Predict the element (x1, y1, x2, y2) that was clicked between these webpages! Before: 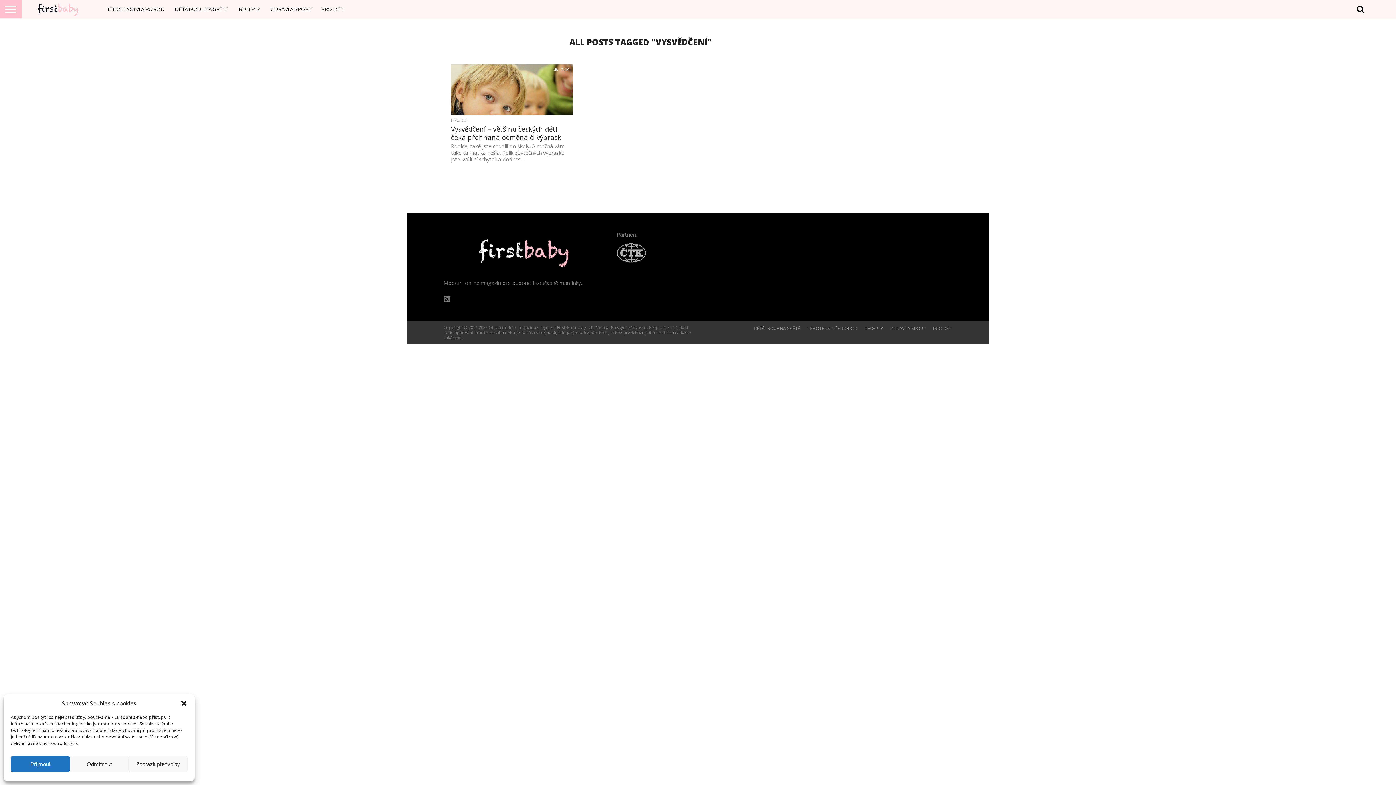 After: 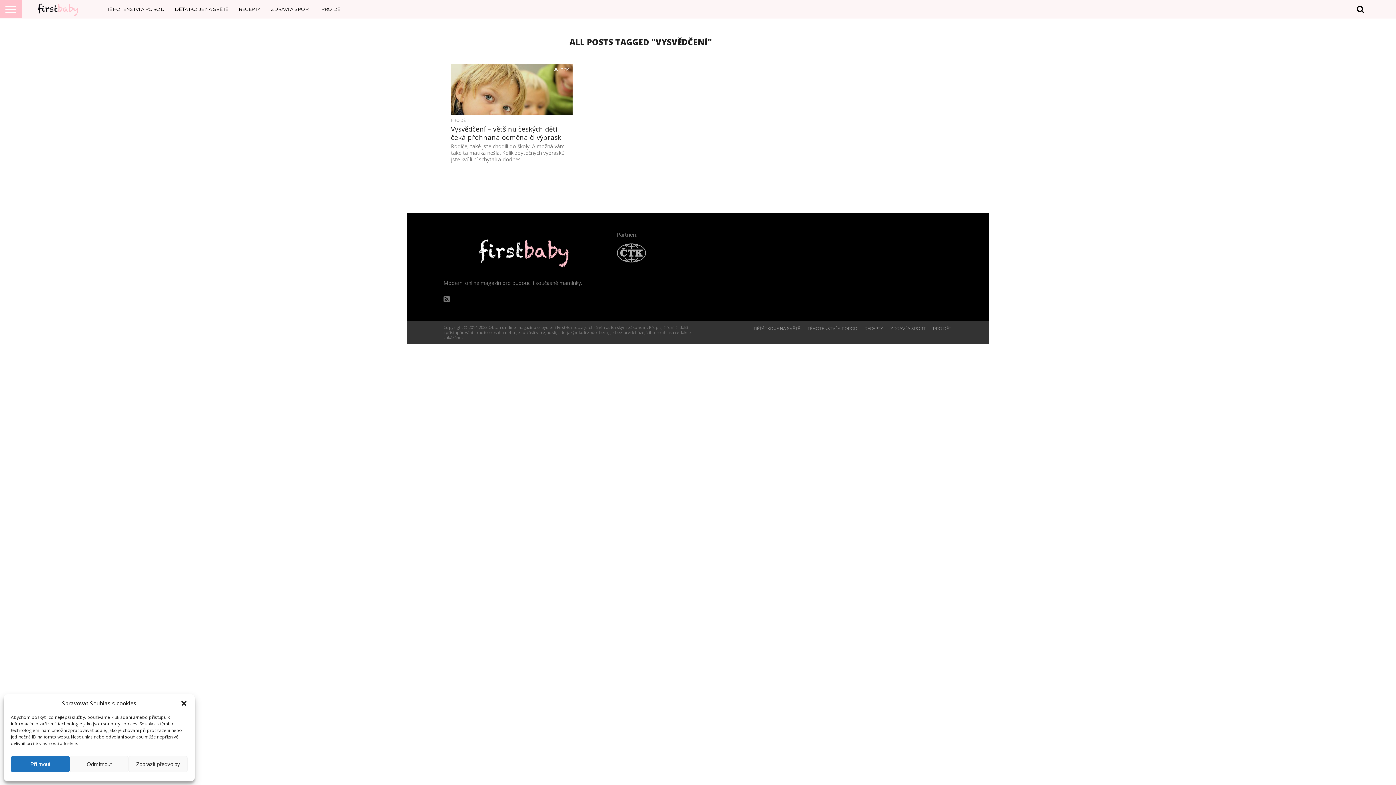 Action: bbox: (617, 256, 646, 263)